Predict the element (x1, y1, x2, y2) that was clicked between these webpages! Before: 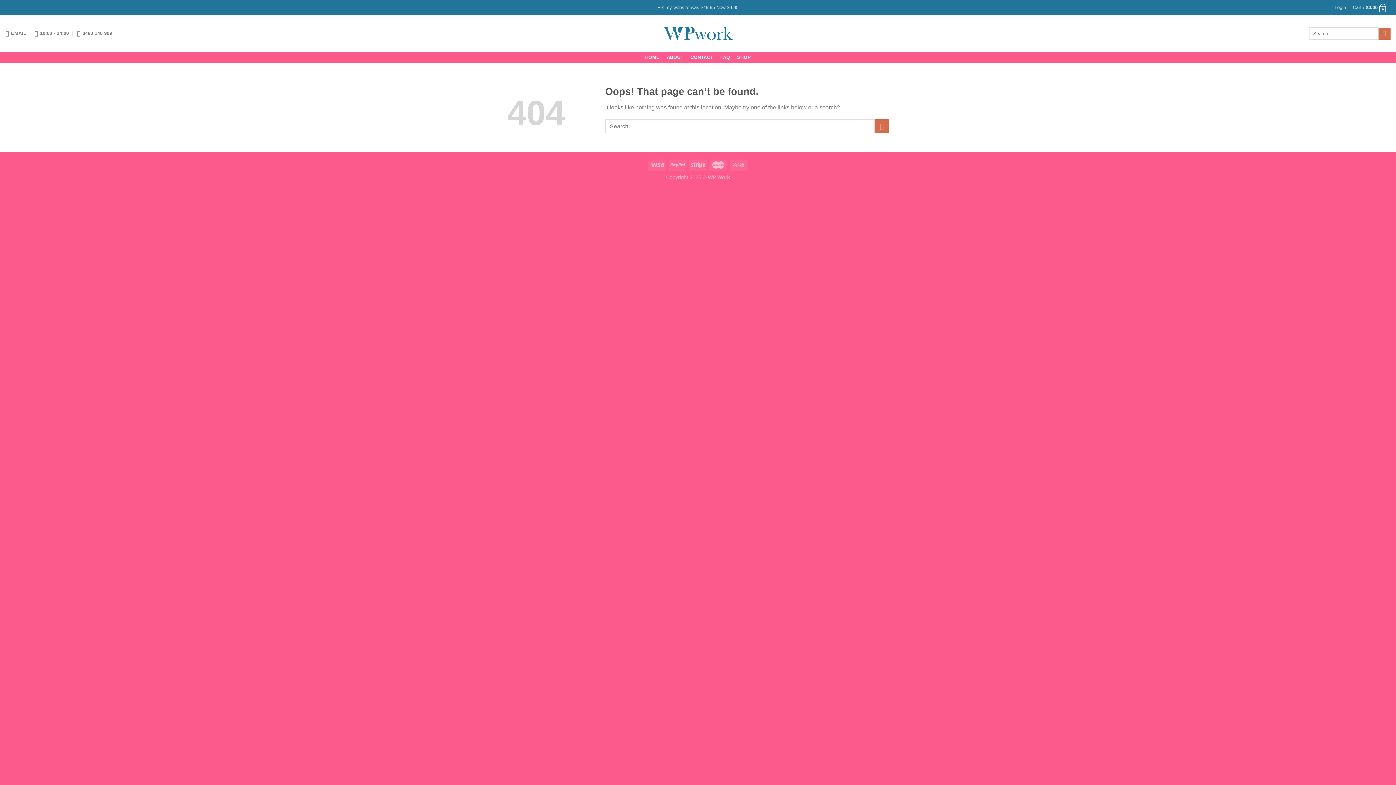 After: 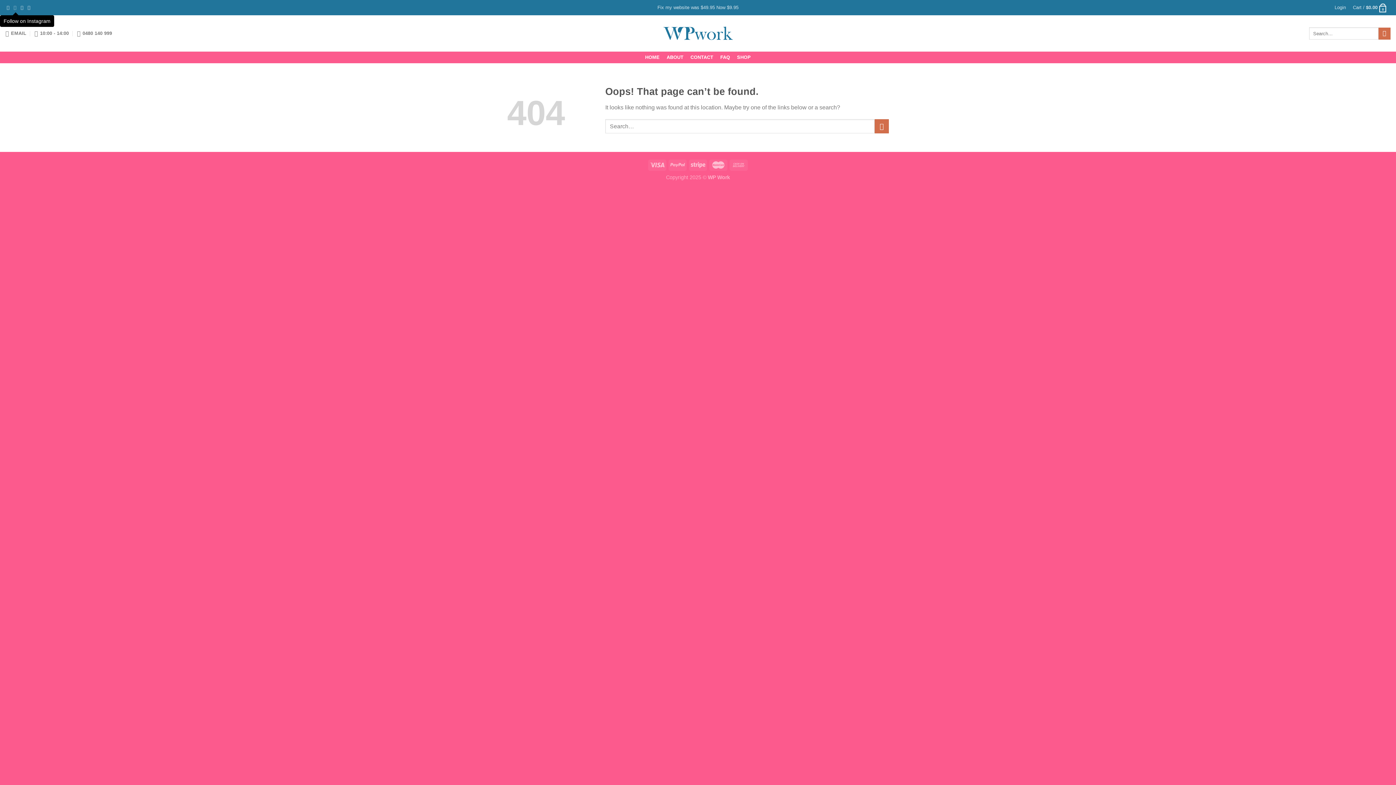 Action: label: Follow on Instagram bbox: (13, 4, 18, 10)